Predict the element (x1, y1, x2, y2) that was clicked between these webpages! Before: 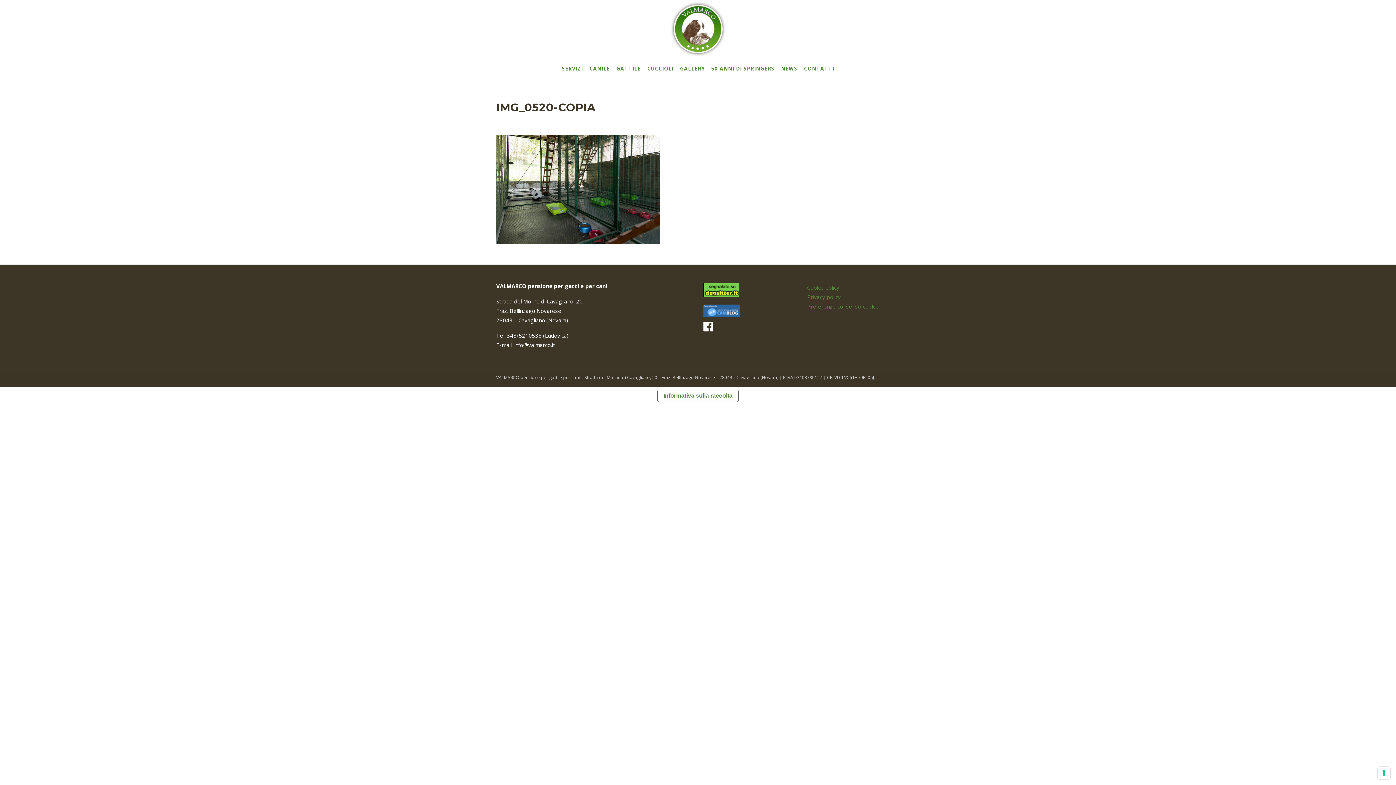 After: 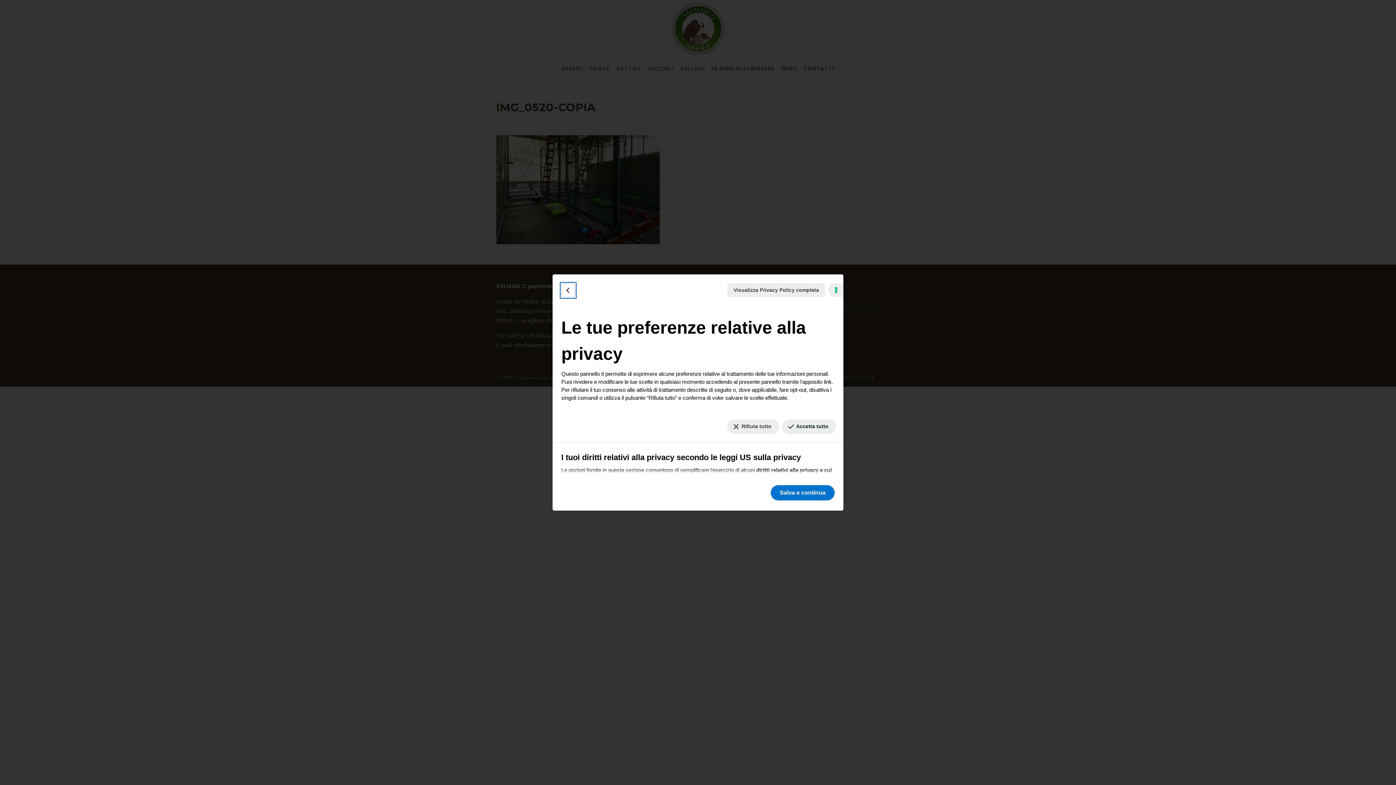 Action: label: Le tue preferenze relative al consenso per le tecnologie di tracciamento bbox: (1378, 767, 1390, 779)